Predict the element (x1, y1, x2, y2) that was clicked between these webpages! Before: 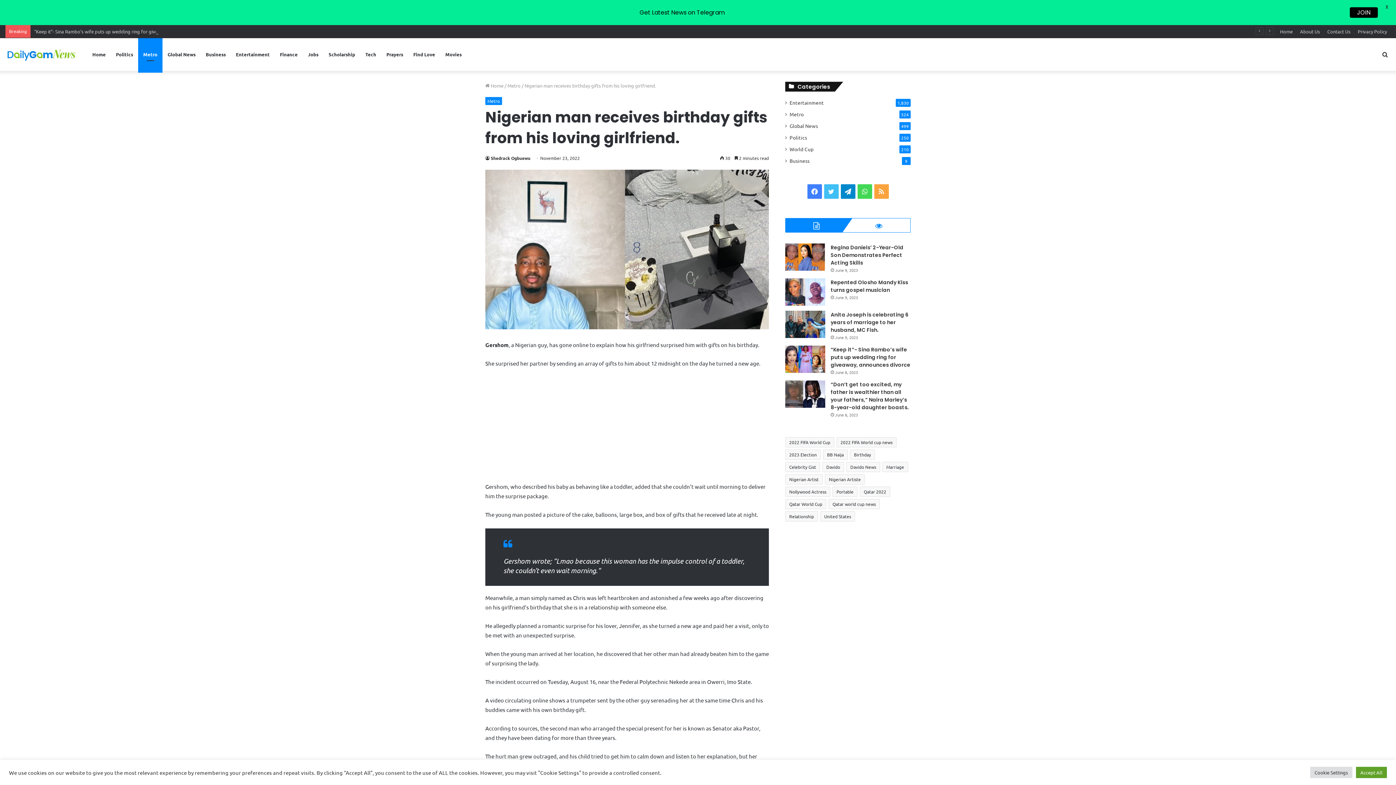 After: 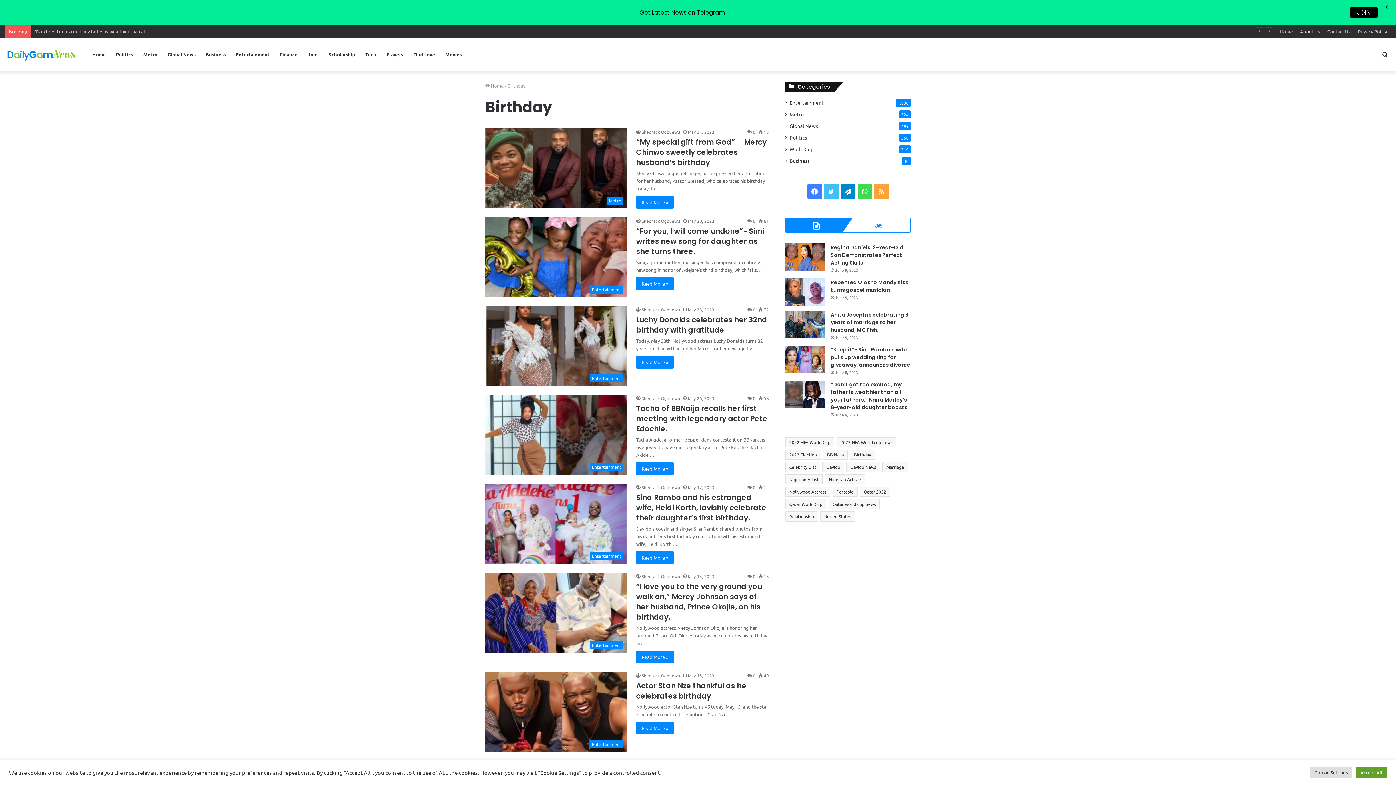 Action: label: Birthday (66 items) bbox: (850, 449, 875, 460)